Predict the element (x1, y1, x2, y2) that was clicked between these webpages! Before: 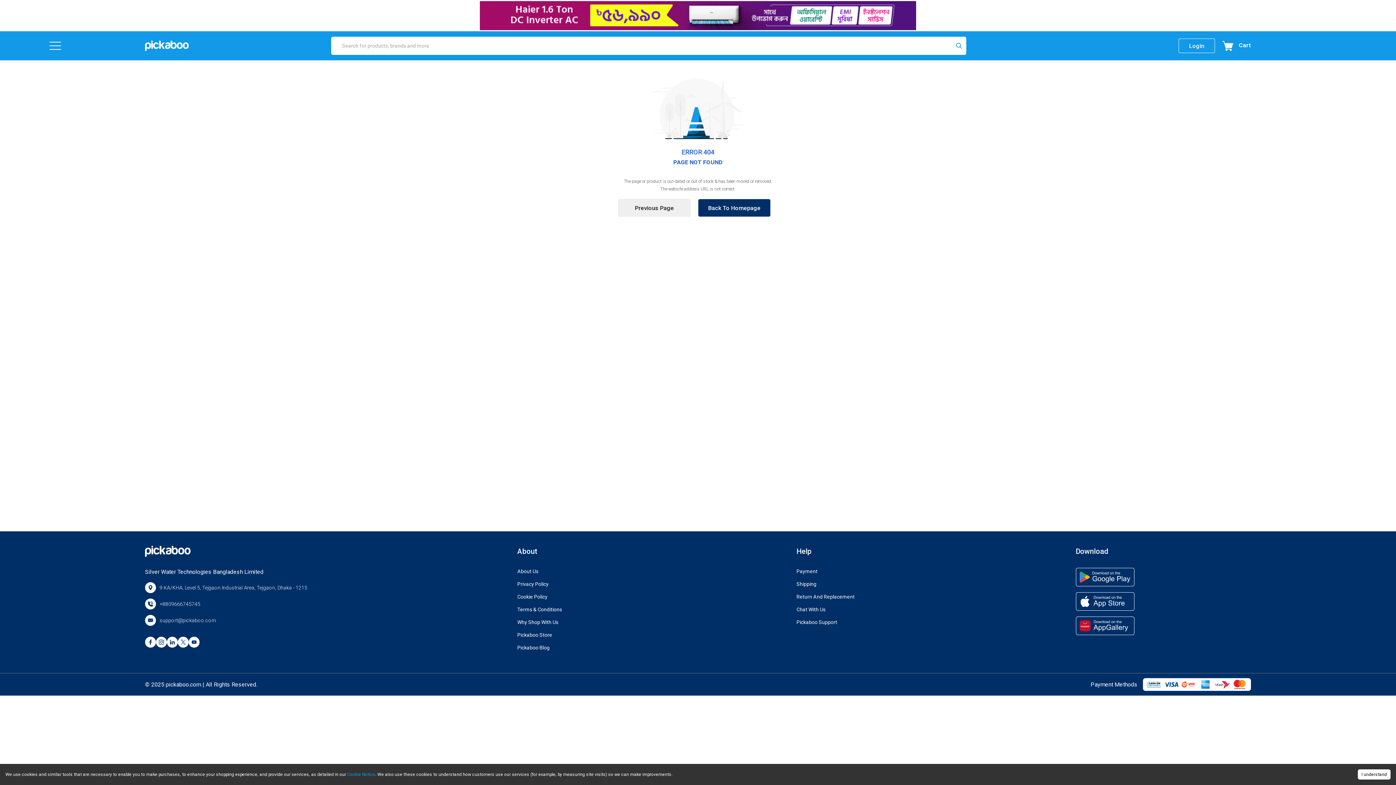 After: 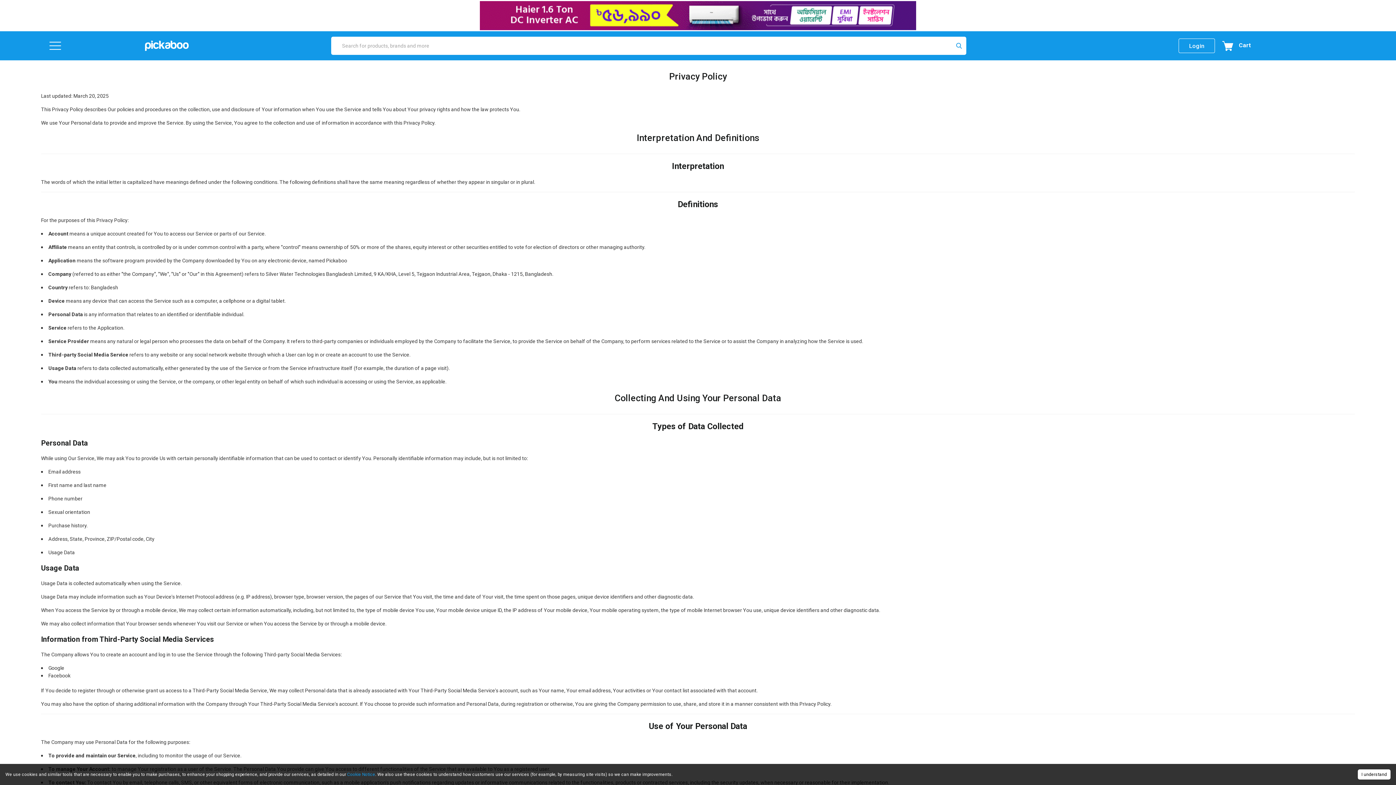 Action: label: Privacy Policy bbox: (517, 580, 548, 588)